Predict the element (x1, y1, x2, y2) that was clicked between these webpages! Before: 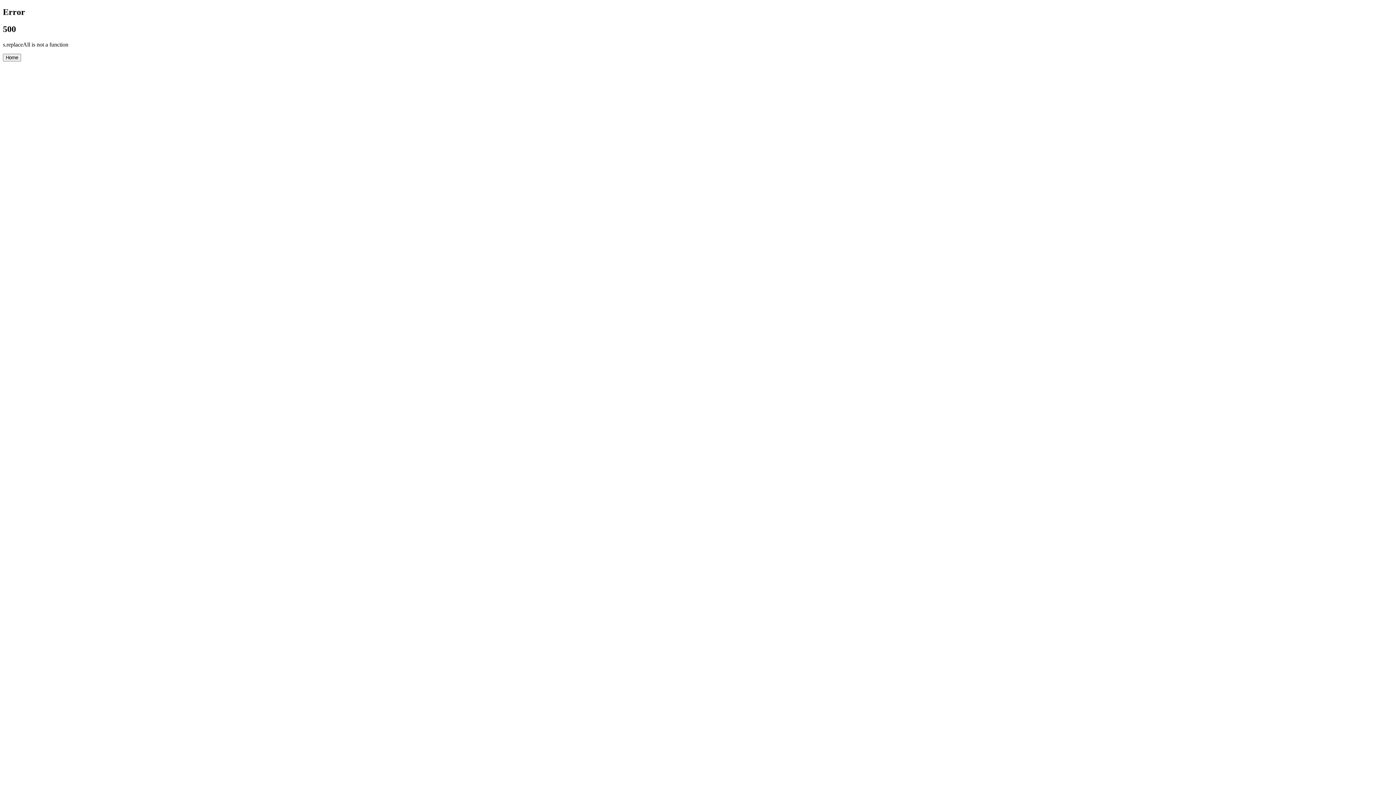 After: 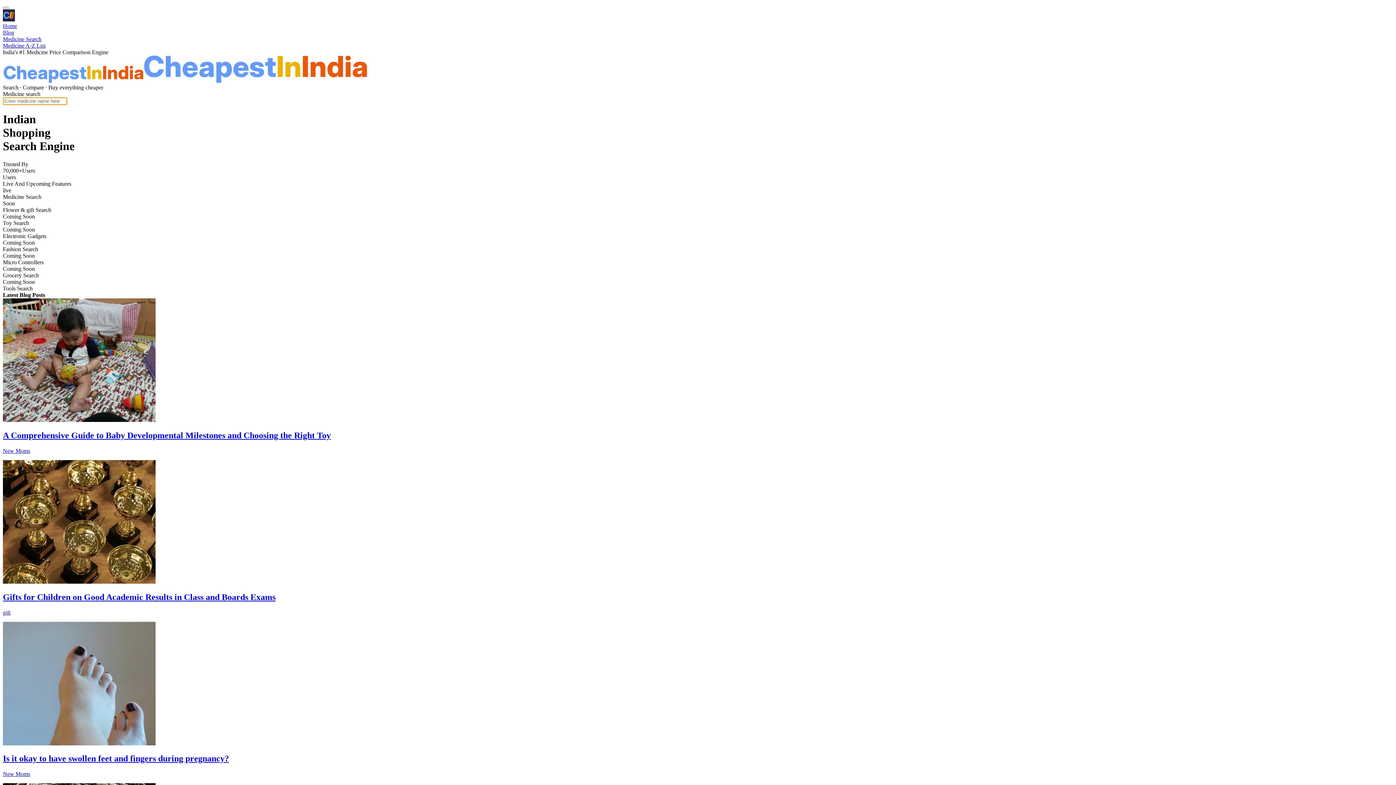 Action: bbox: (2, 53, 21, 61) label: Home